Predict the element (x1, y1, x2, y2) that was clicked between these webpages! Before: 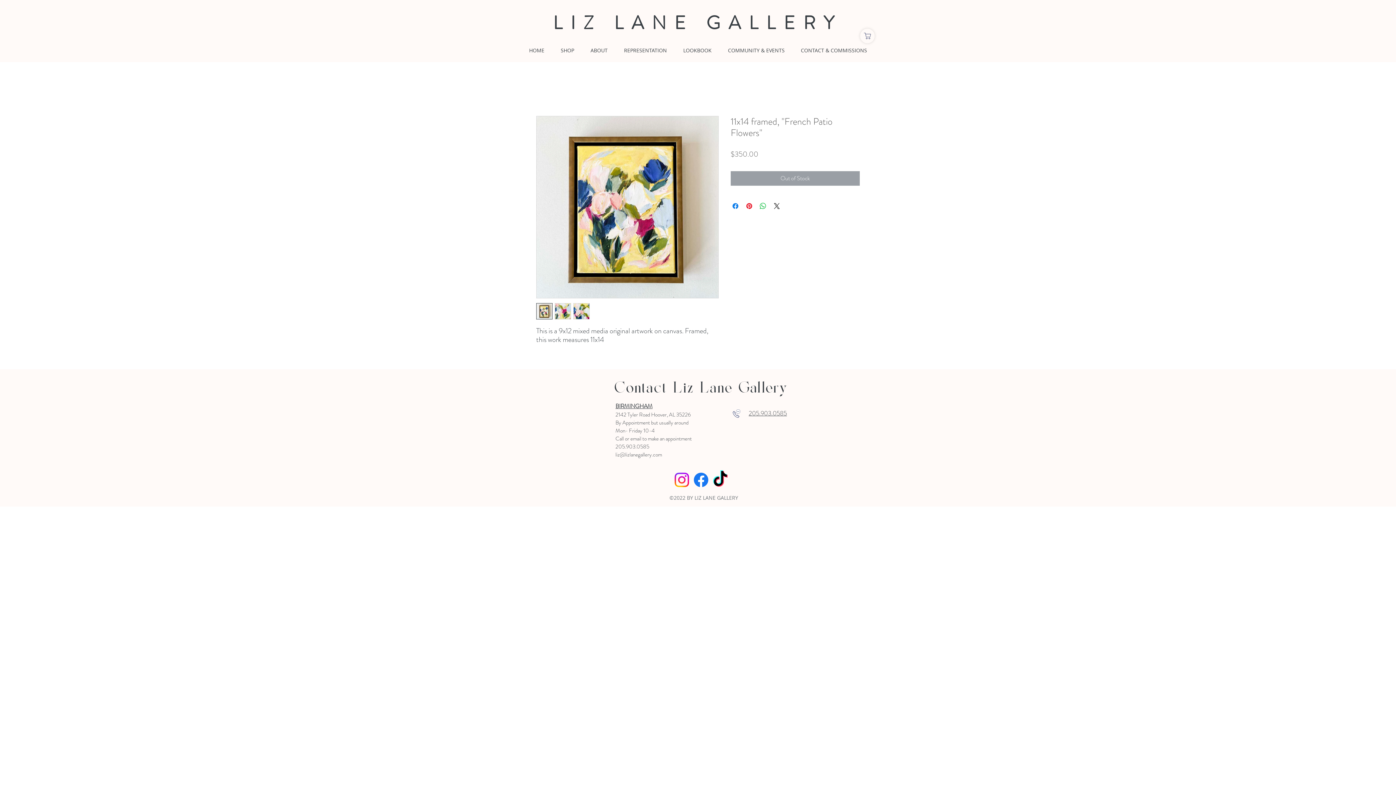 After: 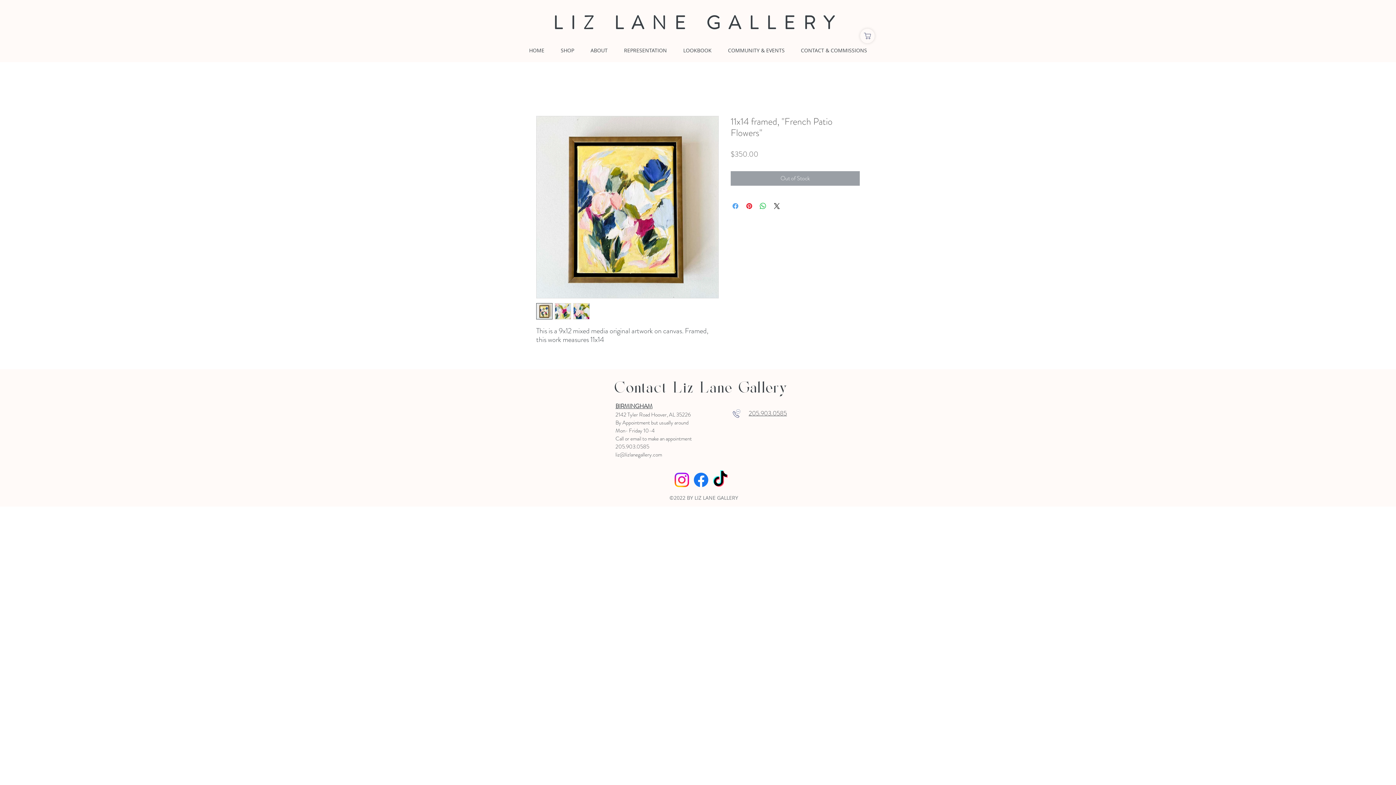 Action: label: Share on Facebook bbox: (731, 201, 740, 210)